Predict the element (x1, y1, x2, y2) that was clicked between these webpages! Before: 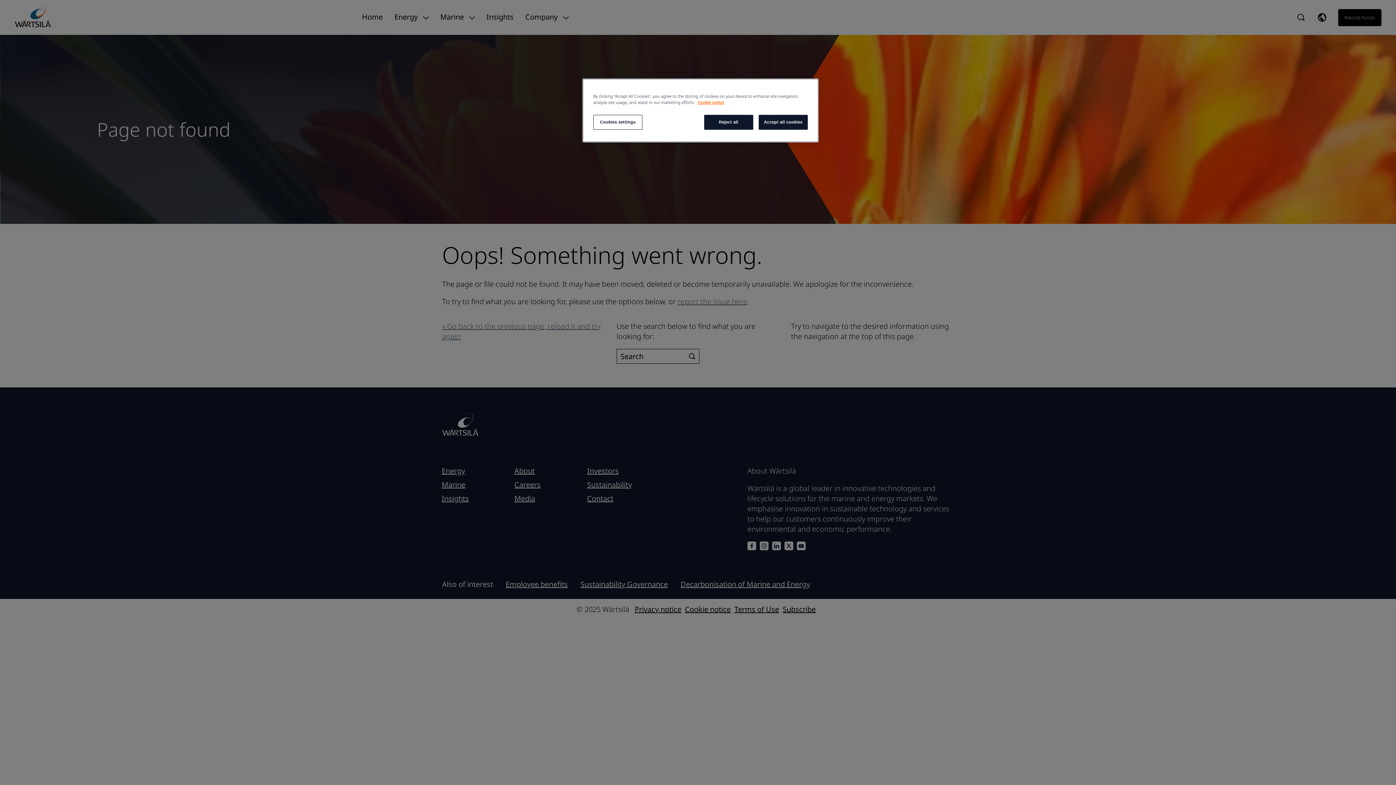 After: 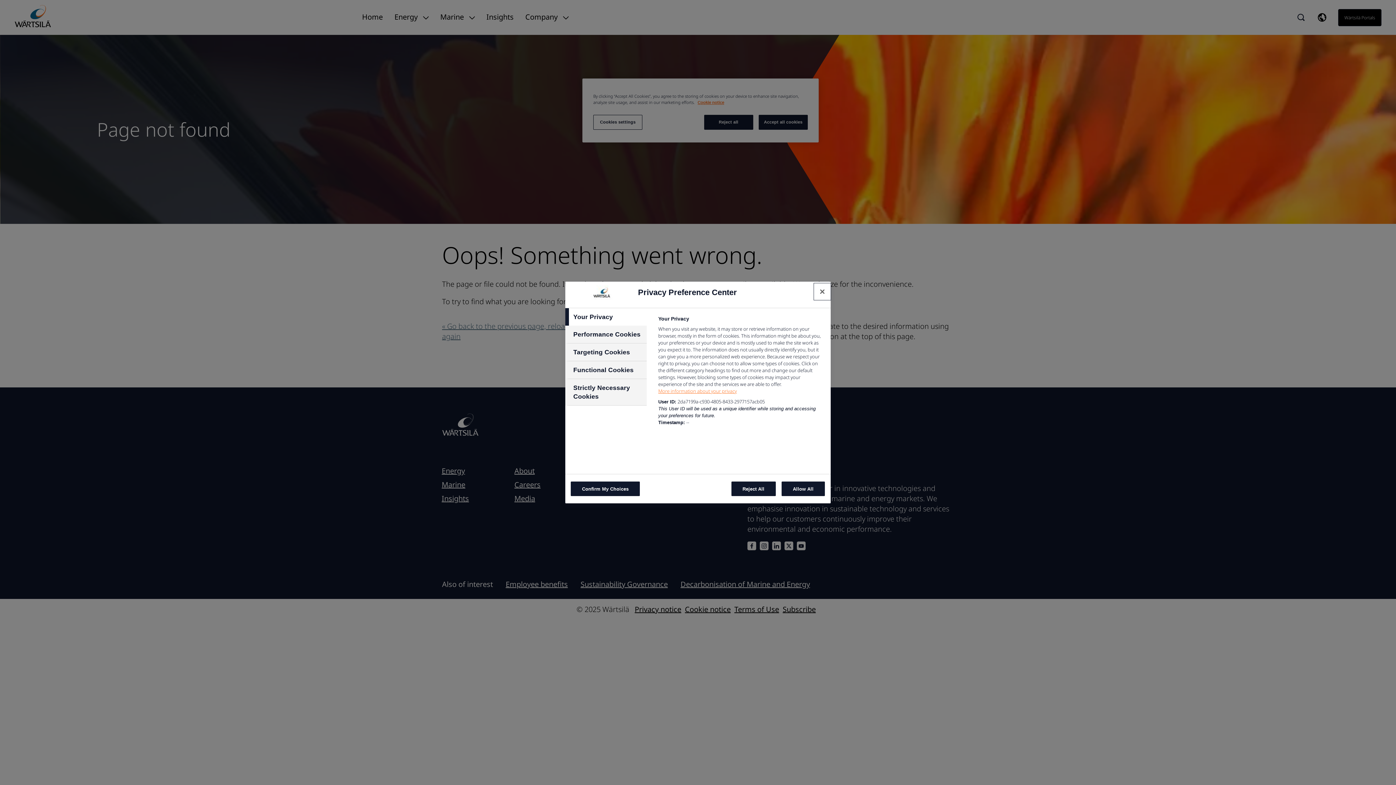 Action: bbox: (593, 114, 642, 129) label: Cookies settings